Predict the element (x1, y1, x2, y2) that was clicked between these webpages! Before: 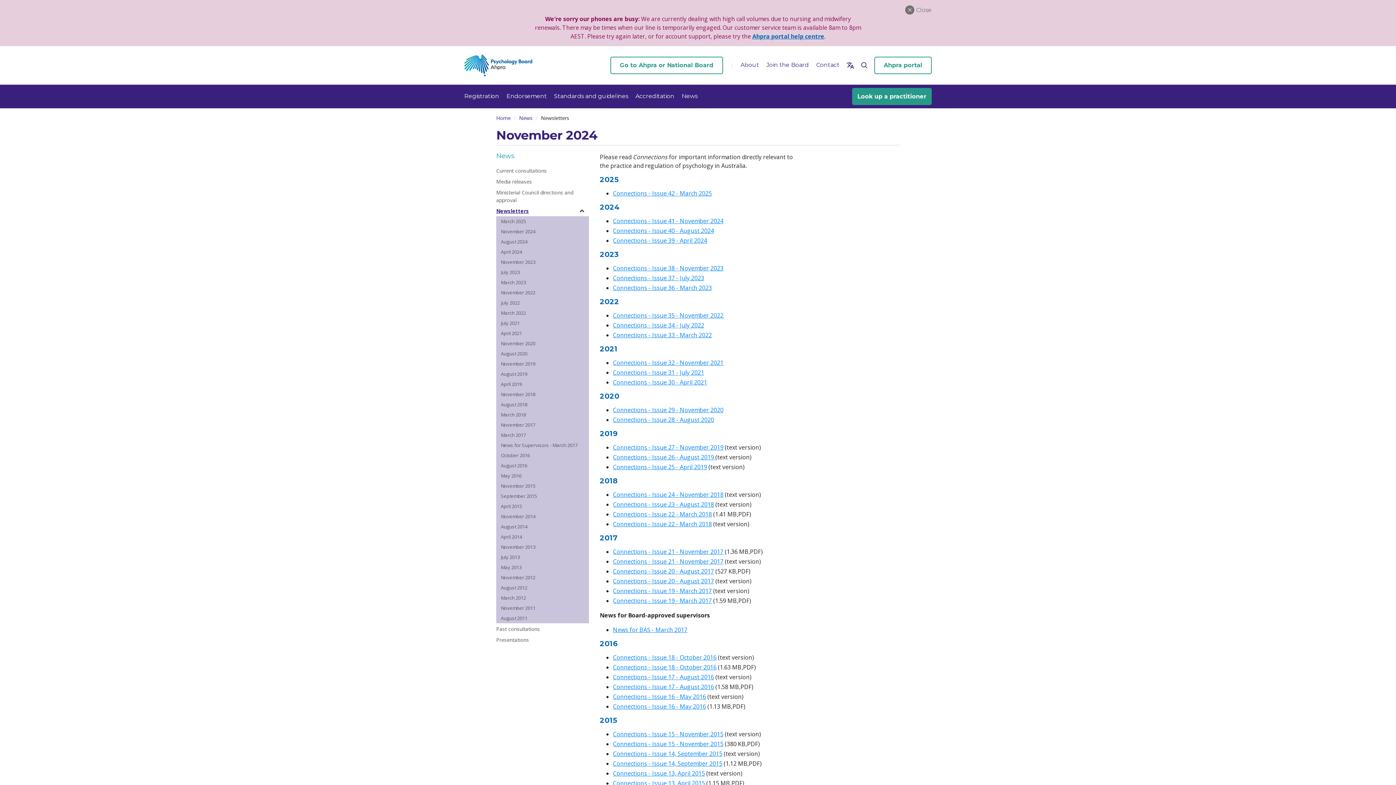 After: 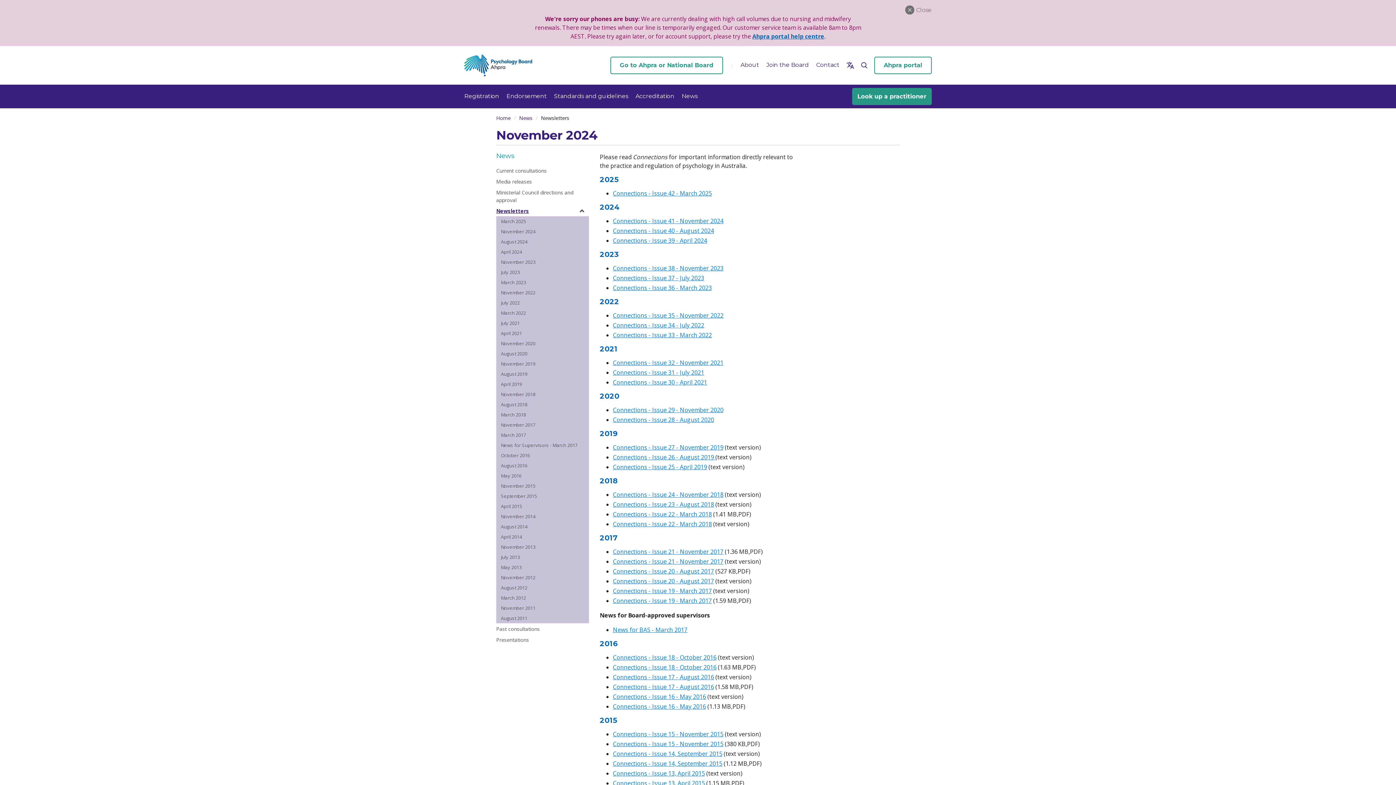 Action: label: Newsletters bbox: (496, 159, 579, 170)